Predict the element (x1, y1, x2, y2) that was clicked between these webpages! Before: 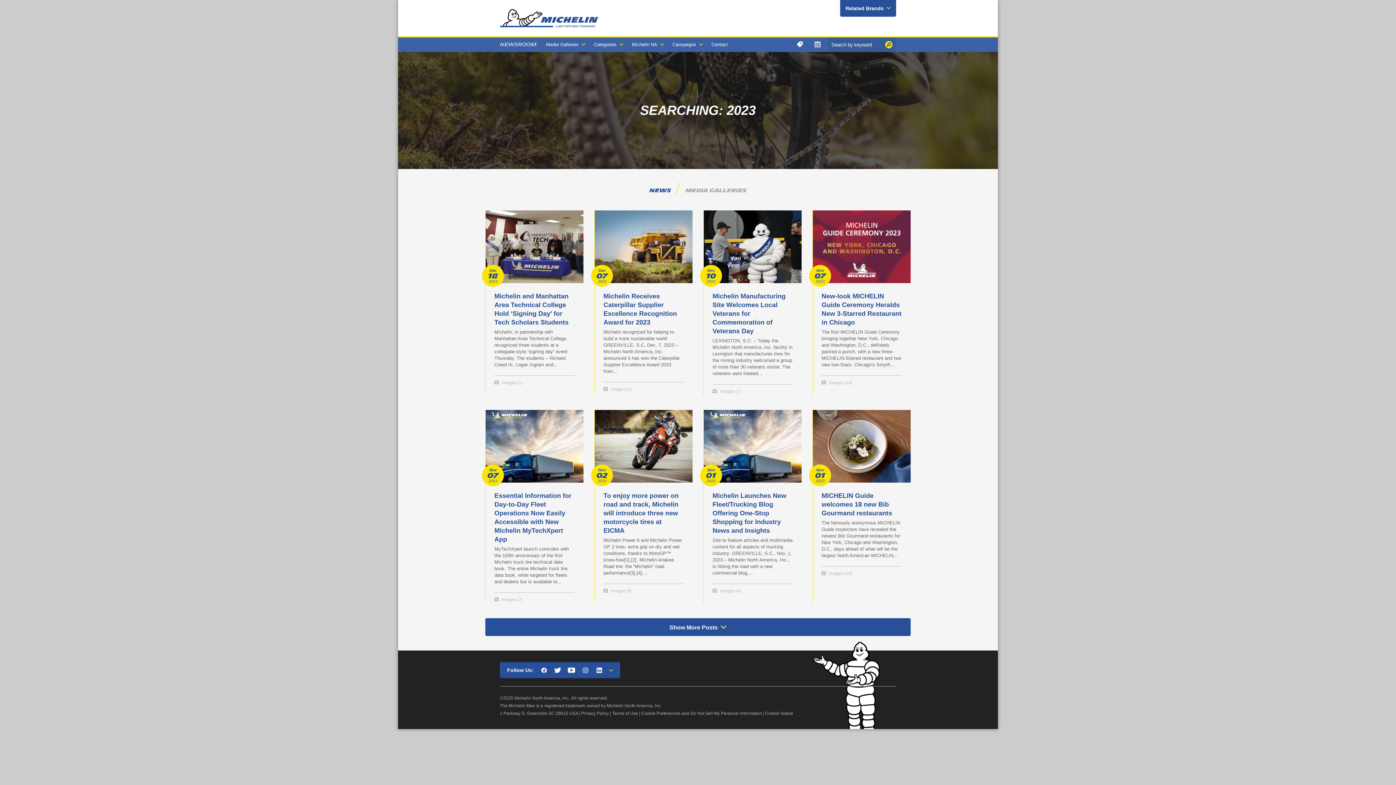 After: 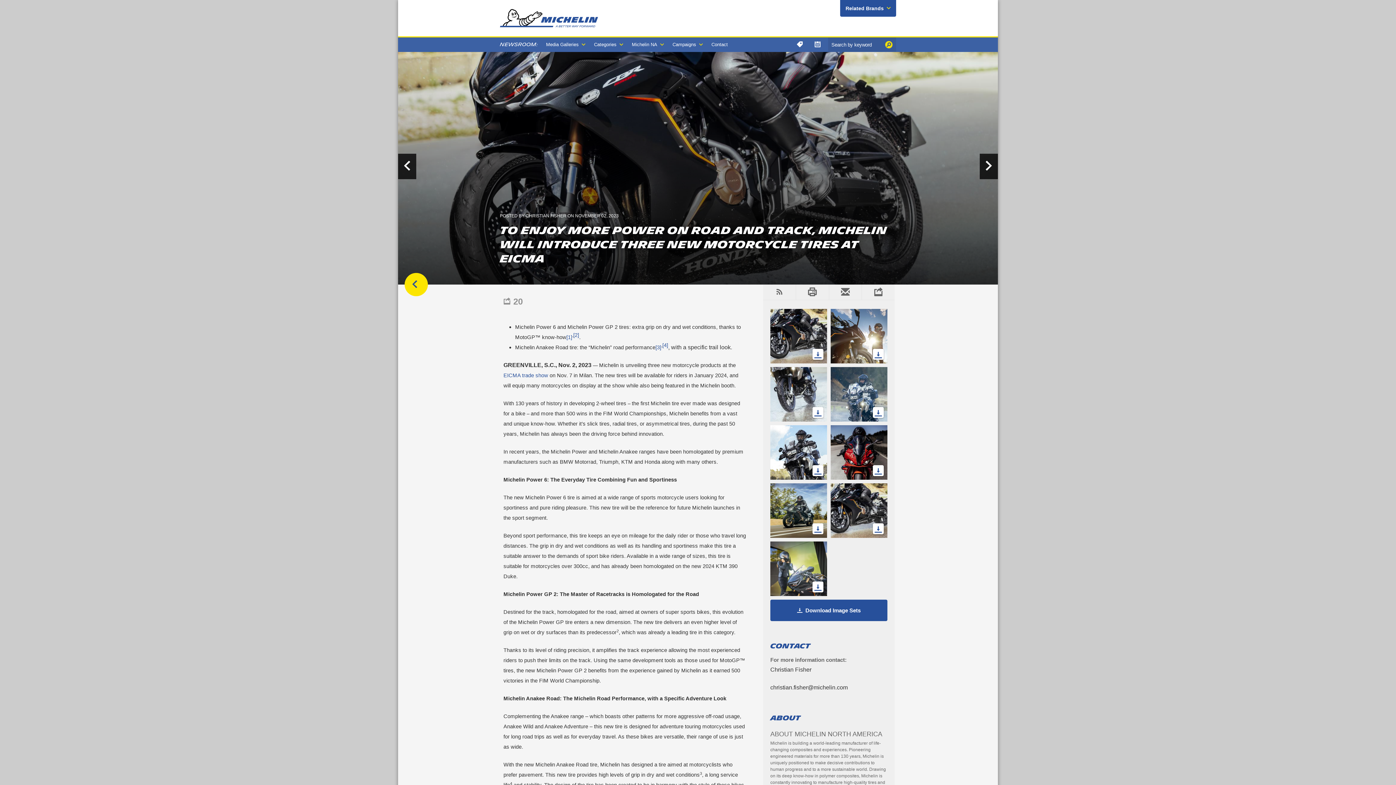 Action: bbox: (603, 492, 678, 534) label: To enjoy more power on road and track, Michelin will introduce three new motorcycle tires at EICMA